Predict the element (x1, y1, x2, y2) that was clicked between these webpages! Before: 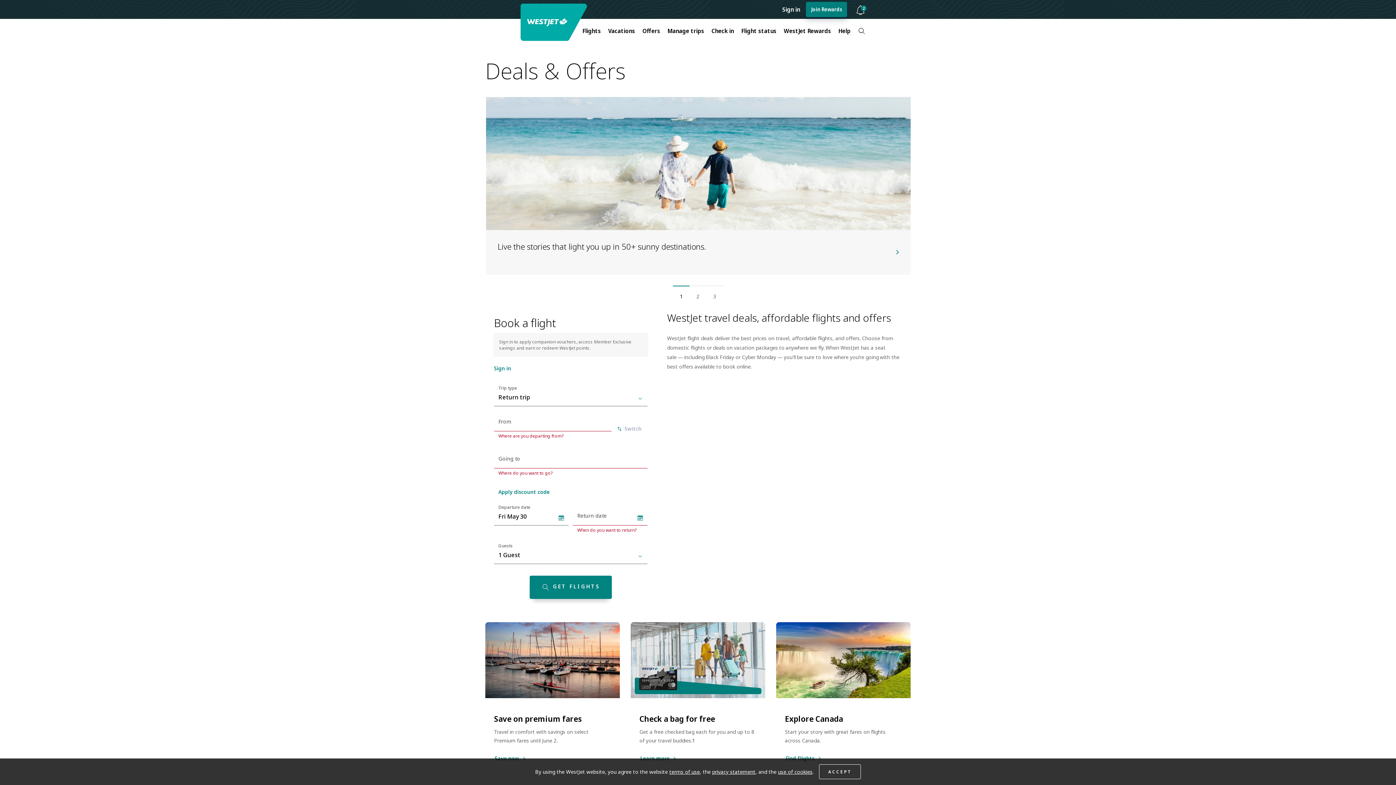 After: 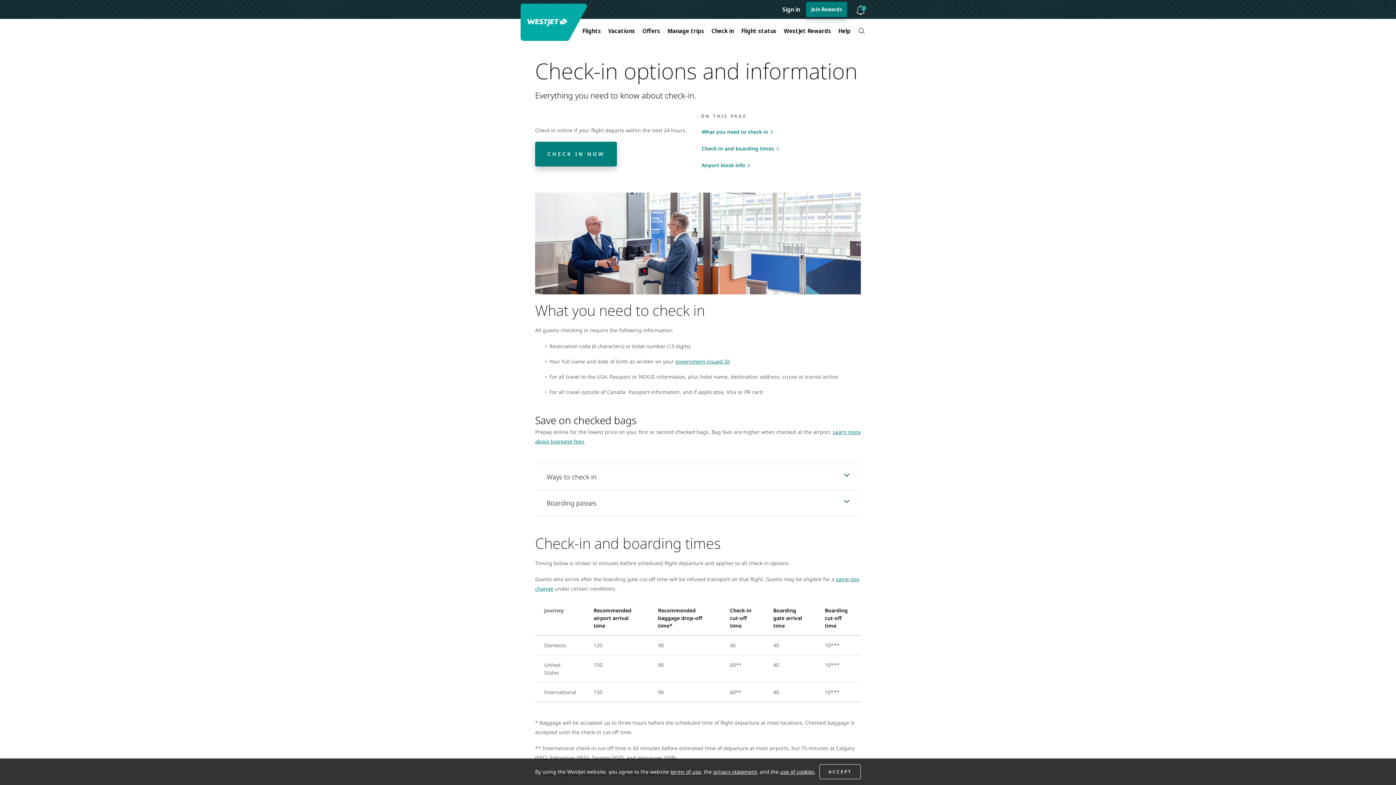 Action: label: Check in bbox: (708, 22, 737, 38)